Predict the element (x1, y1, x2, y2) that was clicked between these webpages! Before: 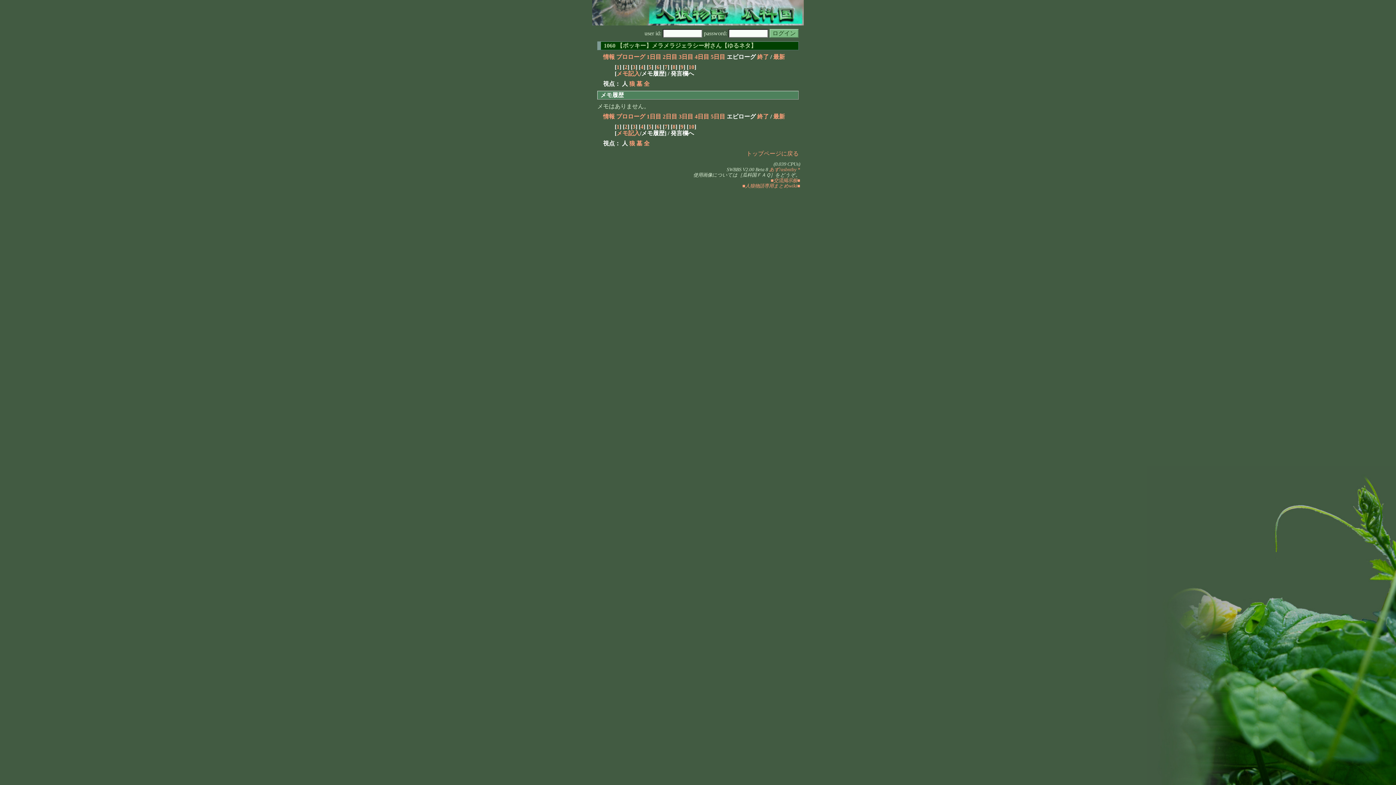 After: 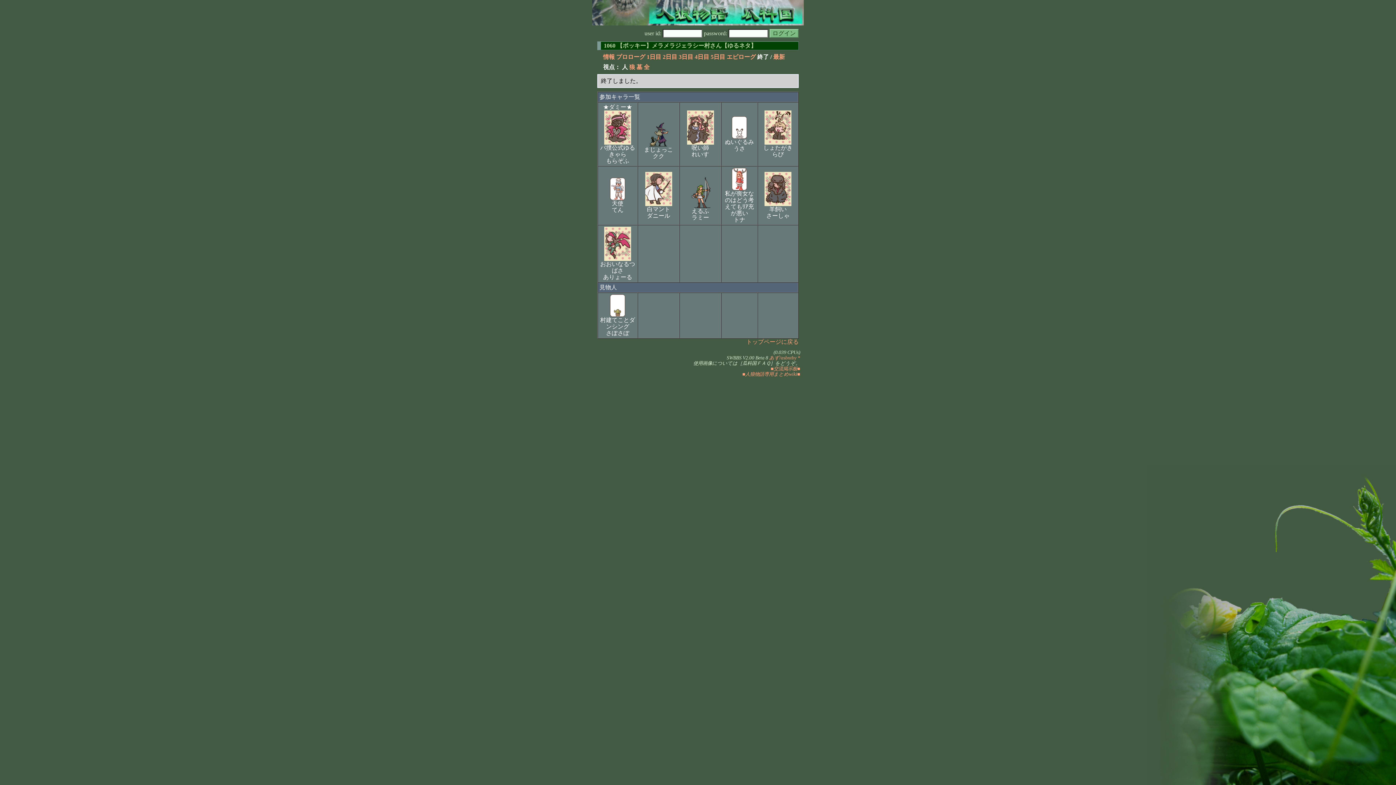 Action: bbox: (773, 113, 785, 119) label: 最新